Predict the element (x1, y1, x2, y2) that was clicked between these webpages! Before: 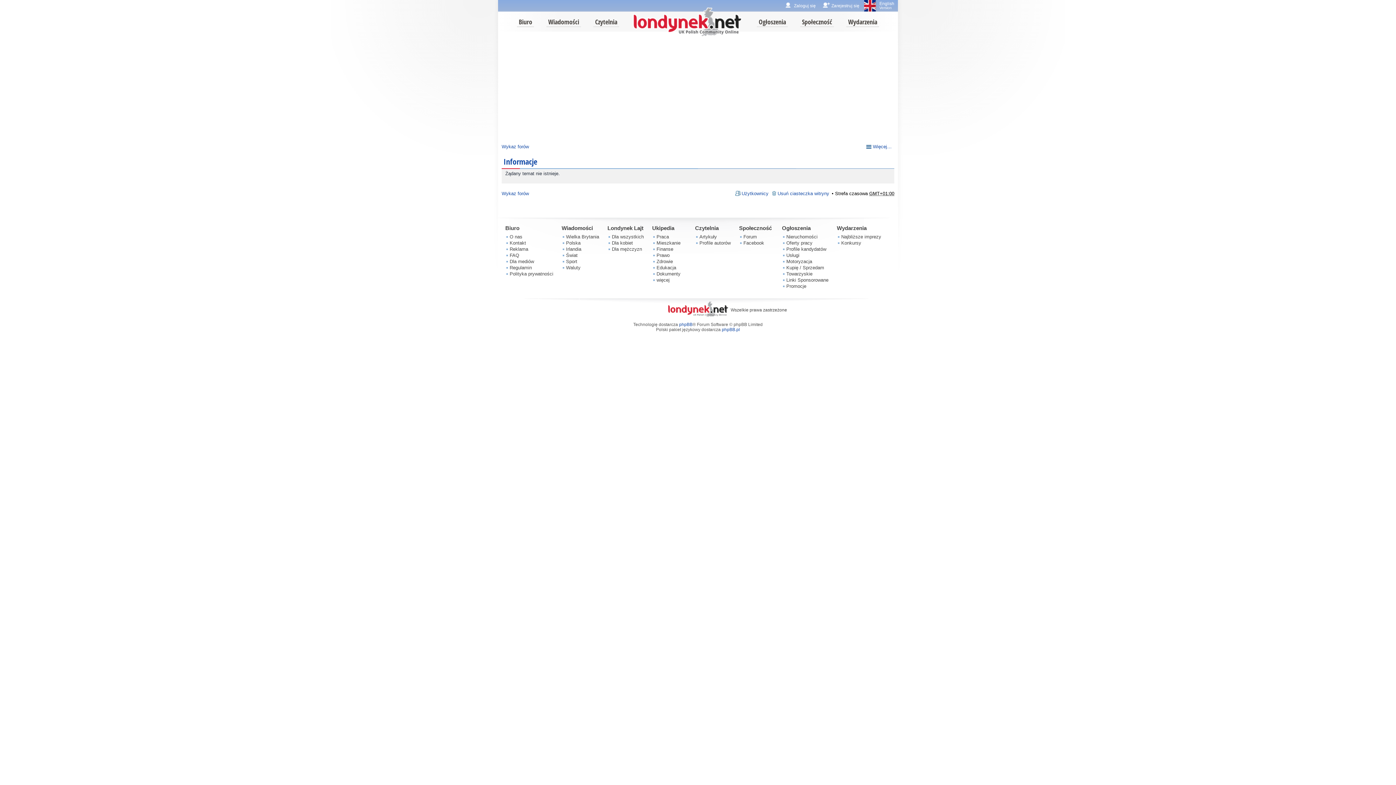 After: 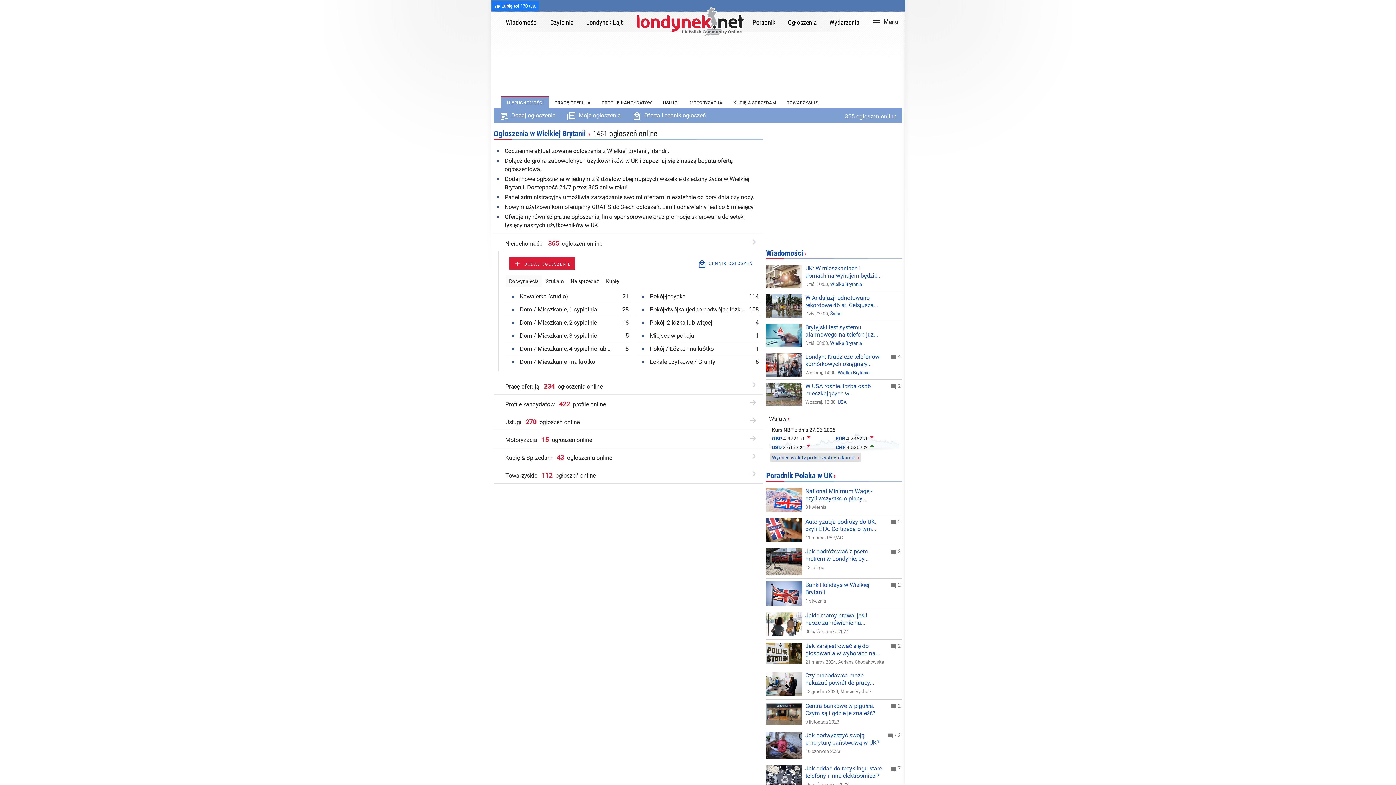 Action: bbox: (757, 17, 788, 27) label: Ogłoszenia